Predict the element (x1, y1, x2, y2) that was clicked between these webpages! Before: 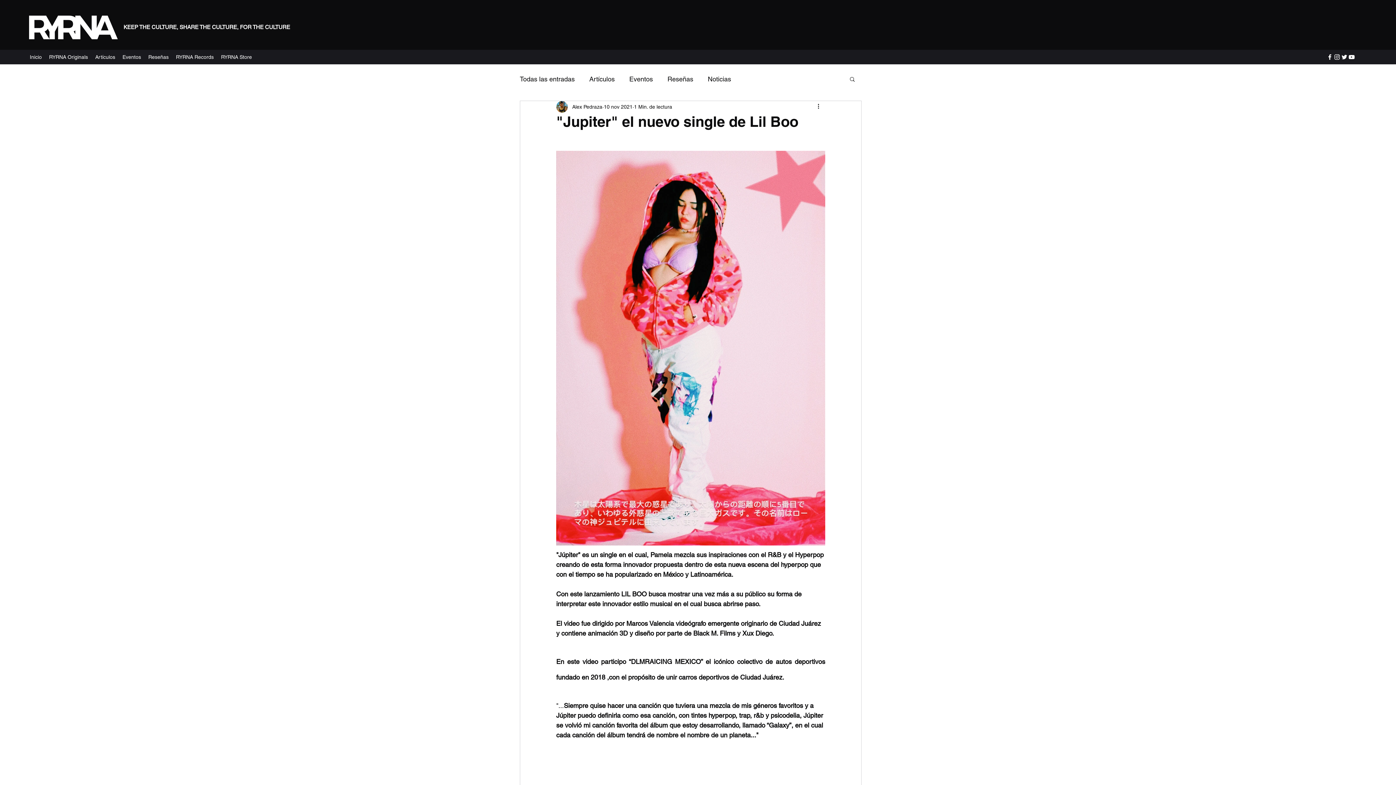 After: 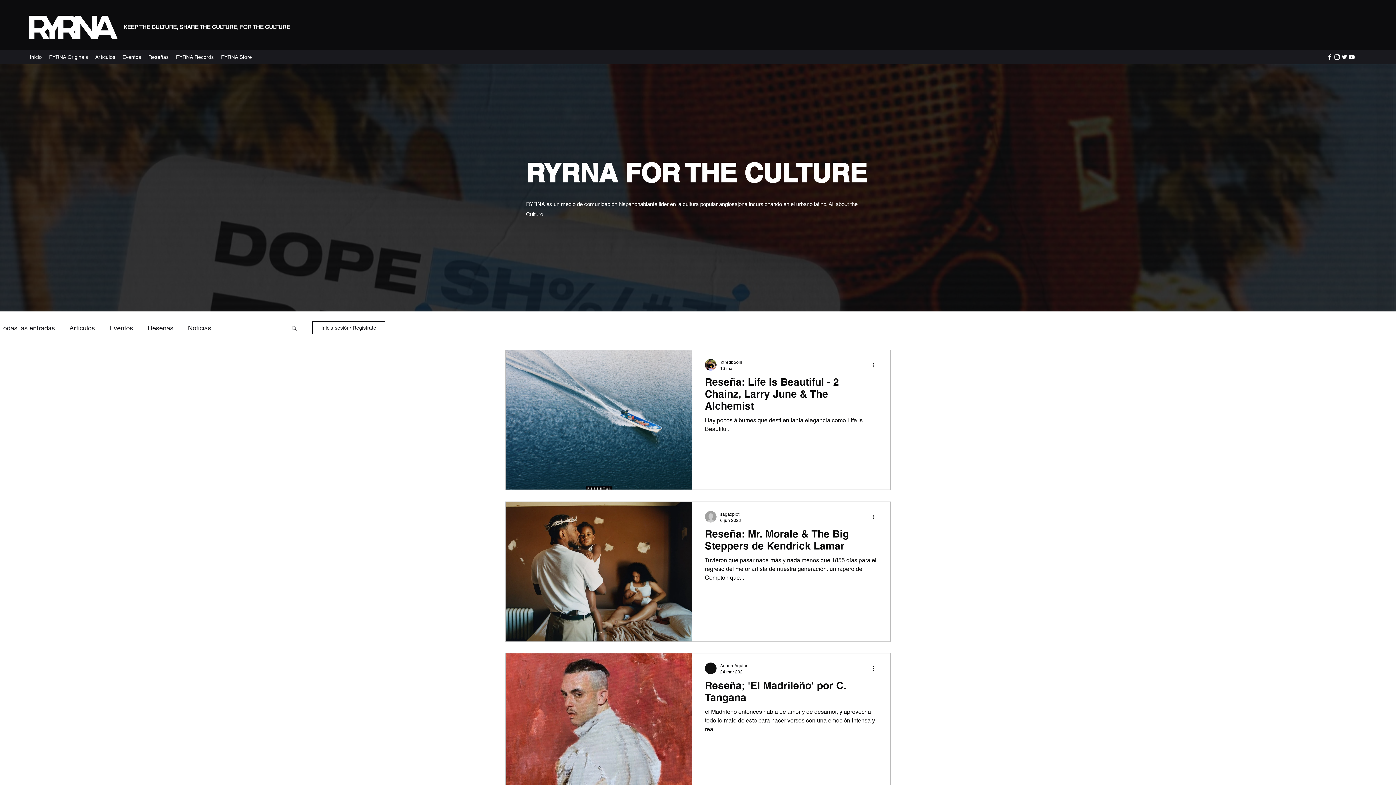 Action: label: Reseñas bbox: (667, 73, 693, 84)